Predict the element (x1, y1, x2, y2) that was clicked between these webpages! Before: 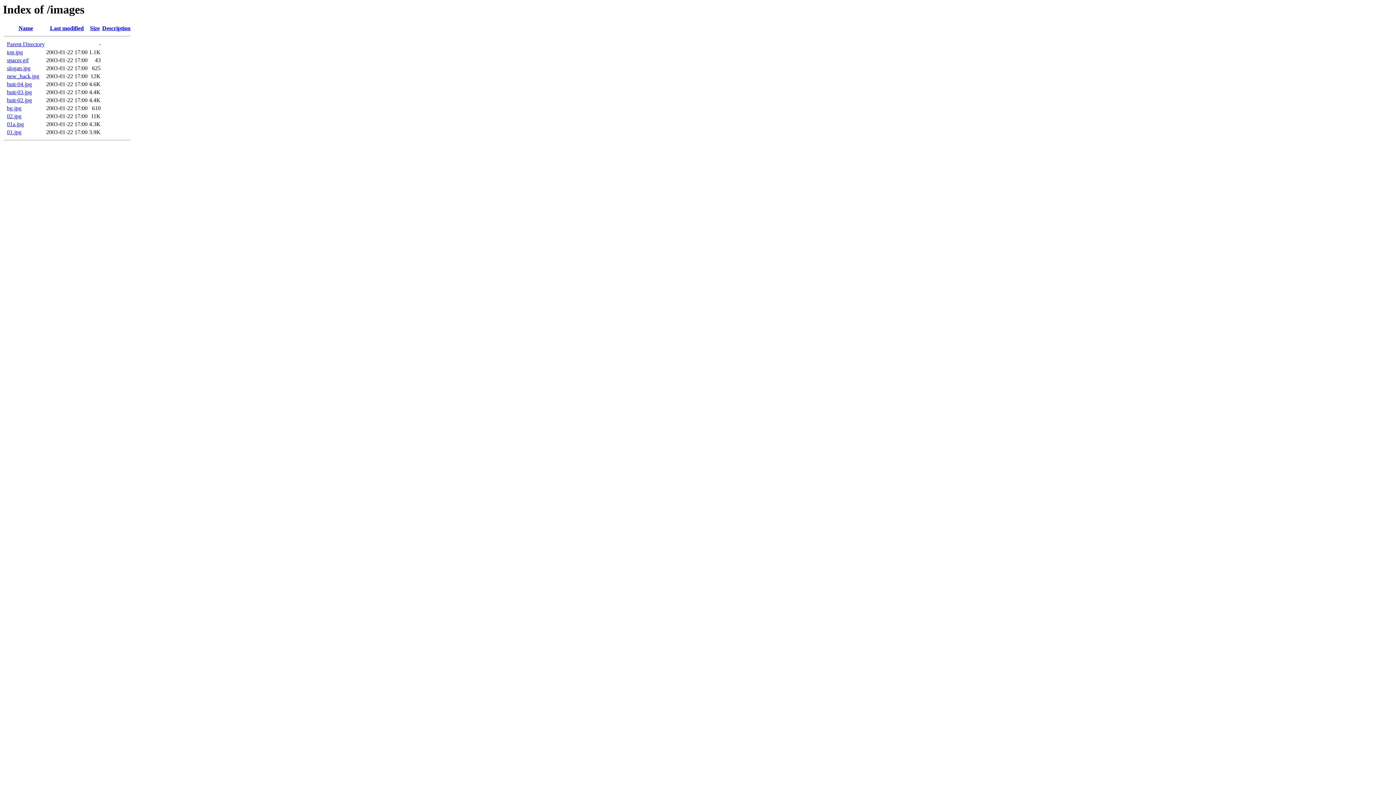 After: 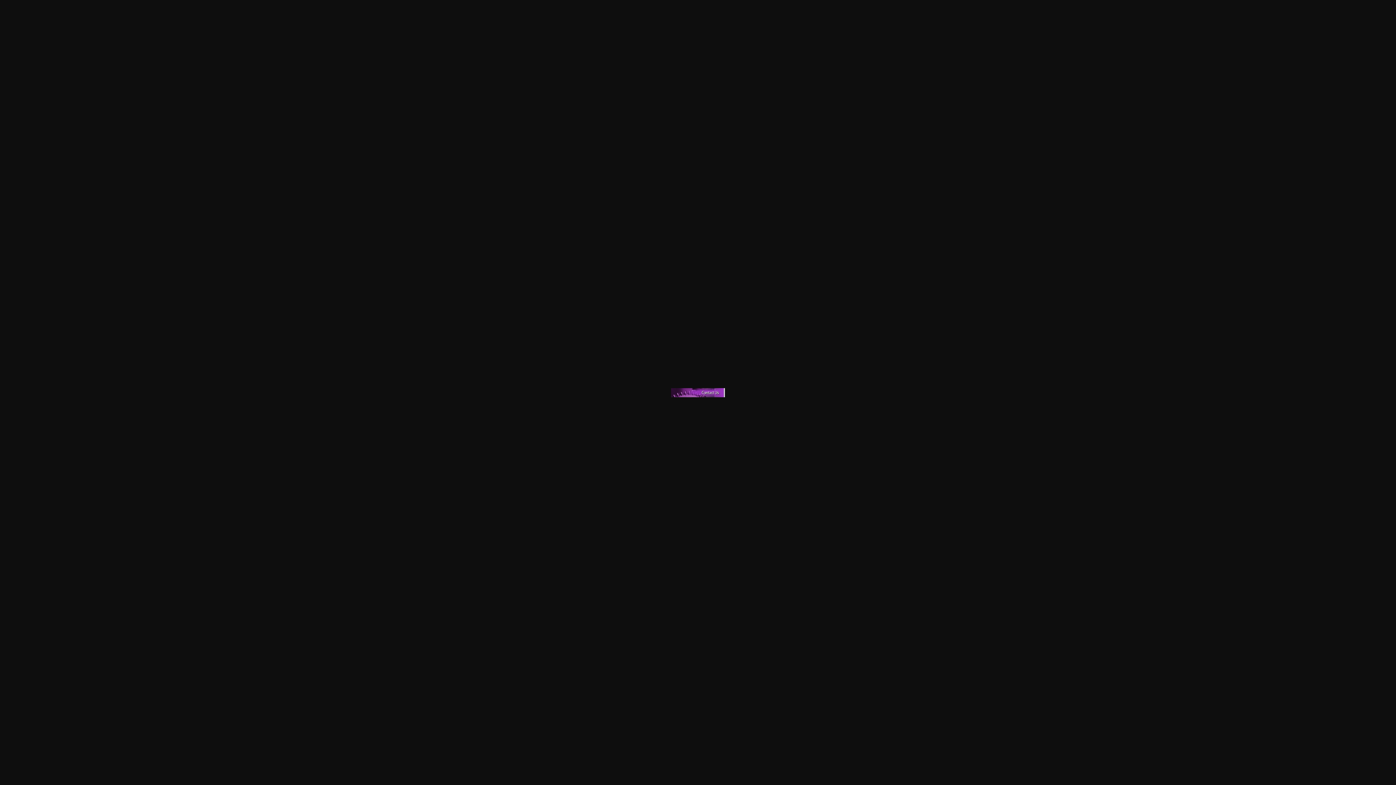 Action: label: butt-04.jpg bbox: (6, 81, 32, 87)